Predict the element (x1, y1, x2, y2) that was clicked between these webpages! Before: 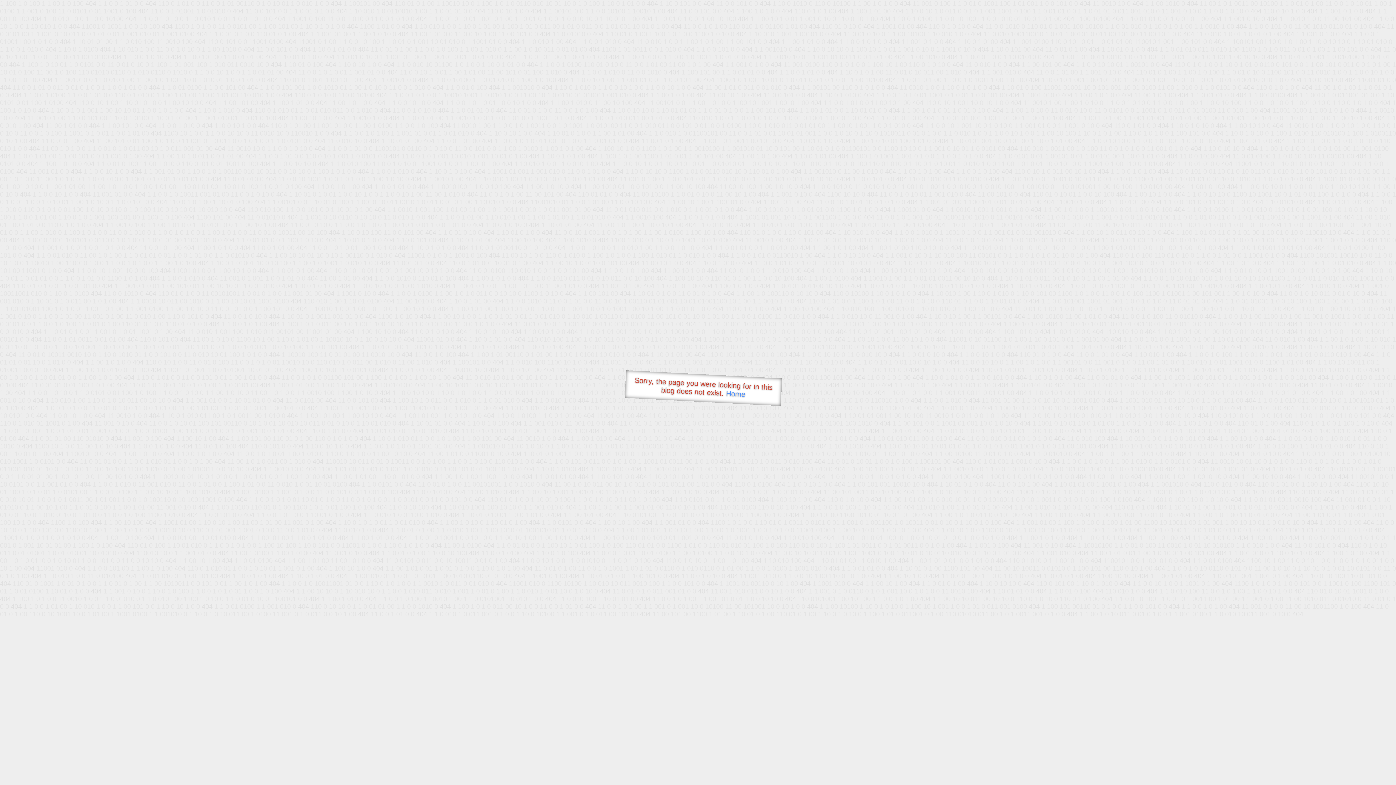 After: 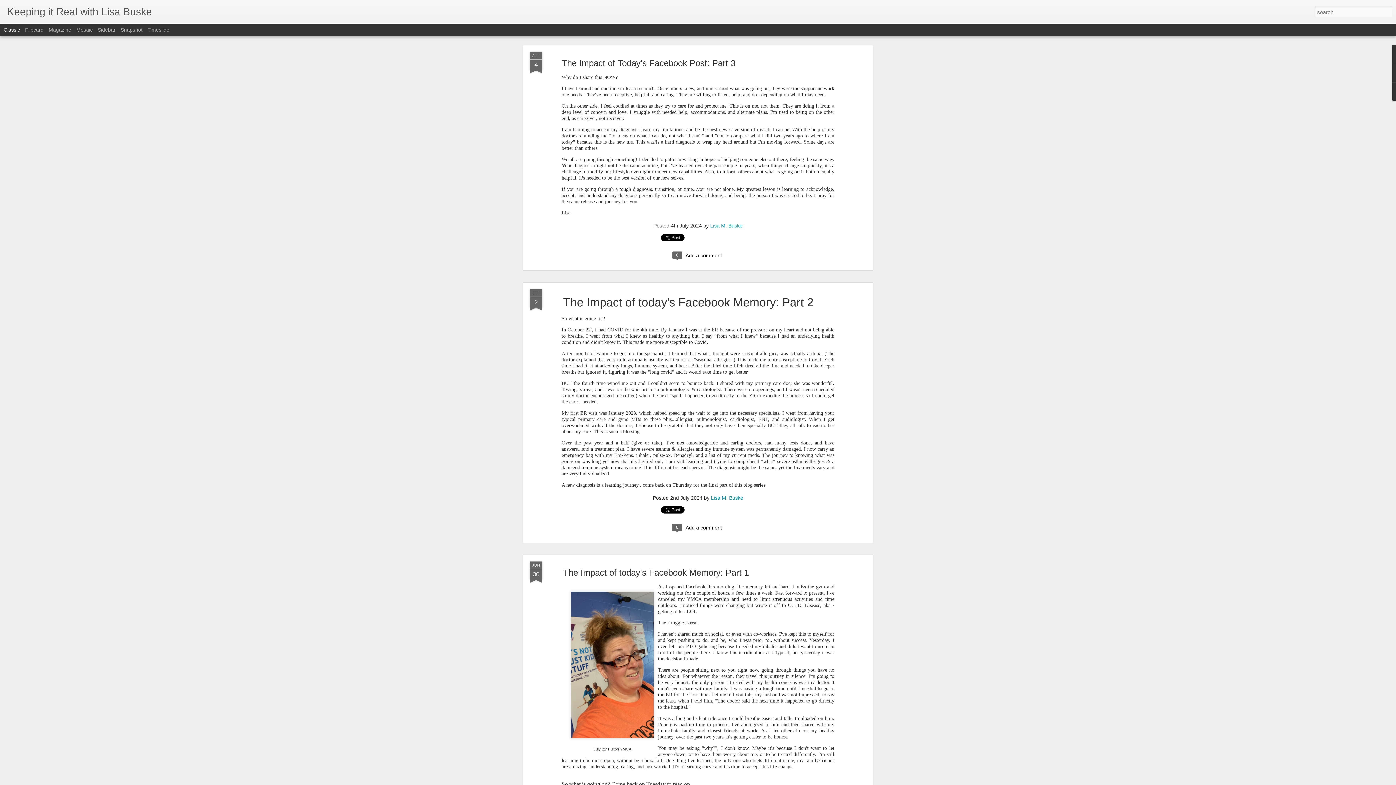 Action: label: Home bbox: (726, 389, 745, 398)